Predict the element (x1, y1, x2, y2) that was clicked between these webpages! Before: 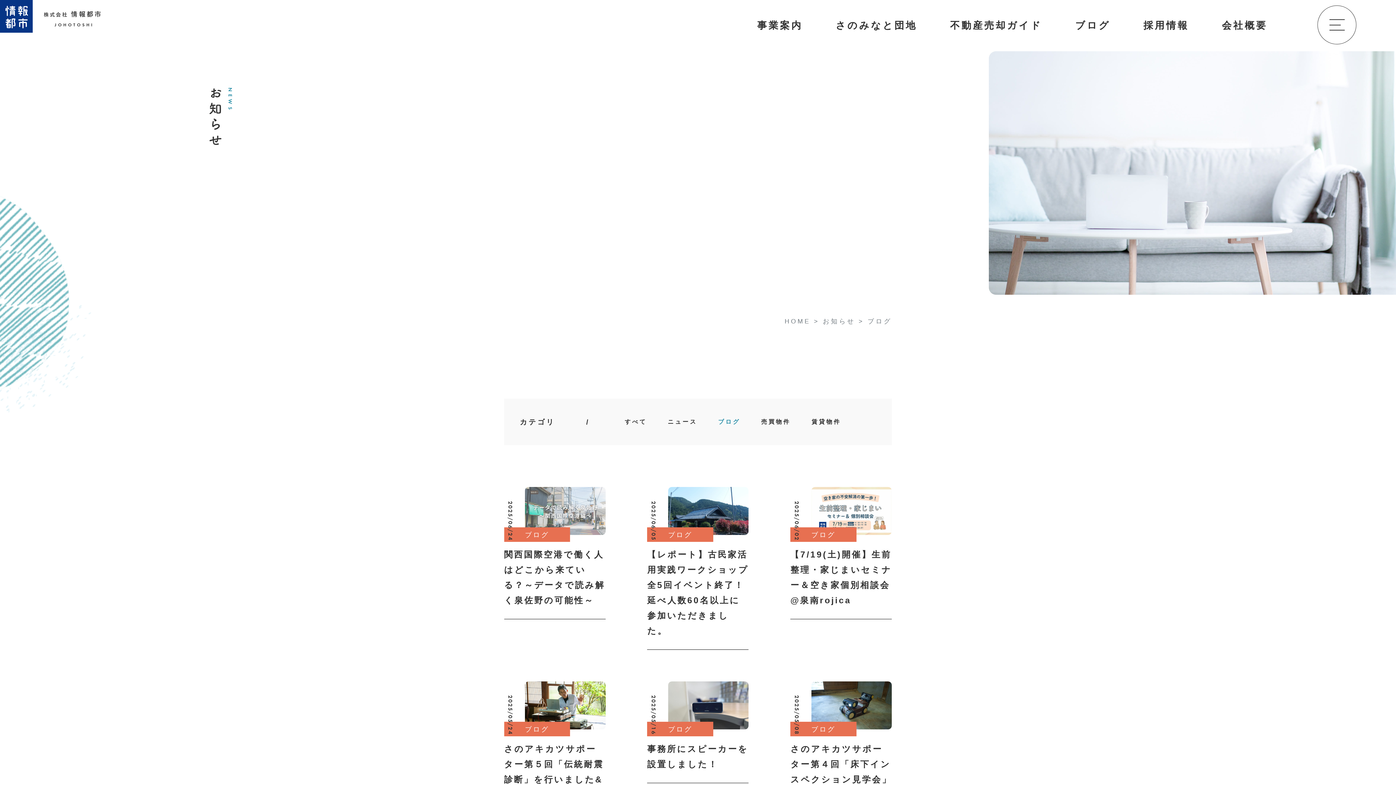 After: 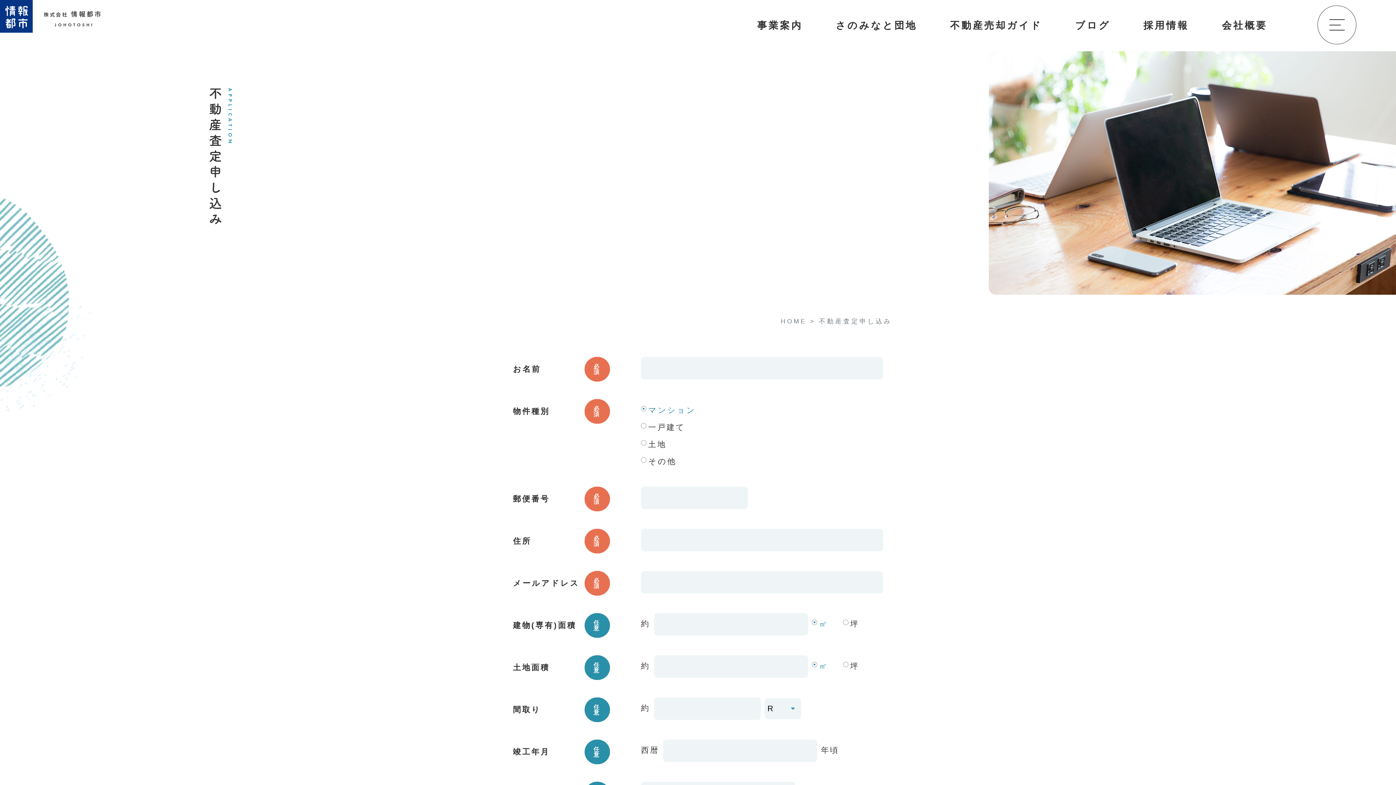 Action: bbox: (1345, 734, 1396, 776)